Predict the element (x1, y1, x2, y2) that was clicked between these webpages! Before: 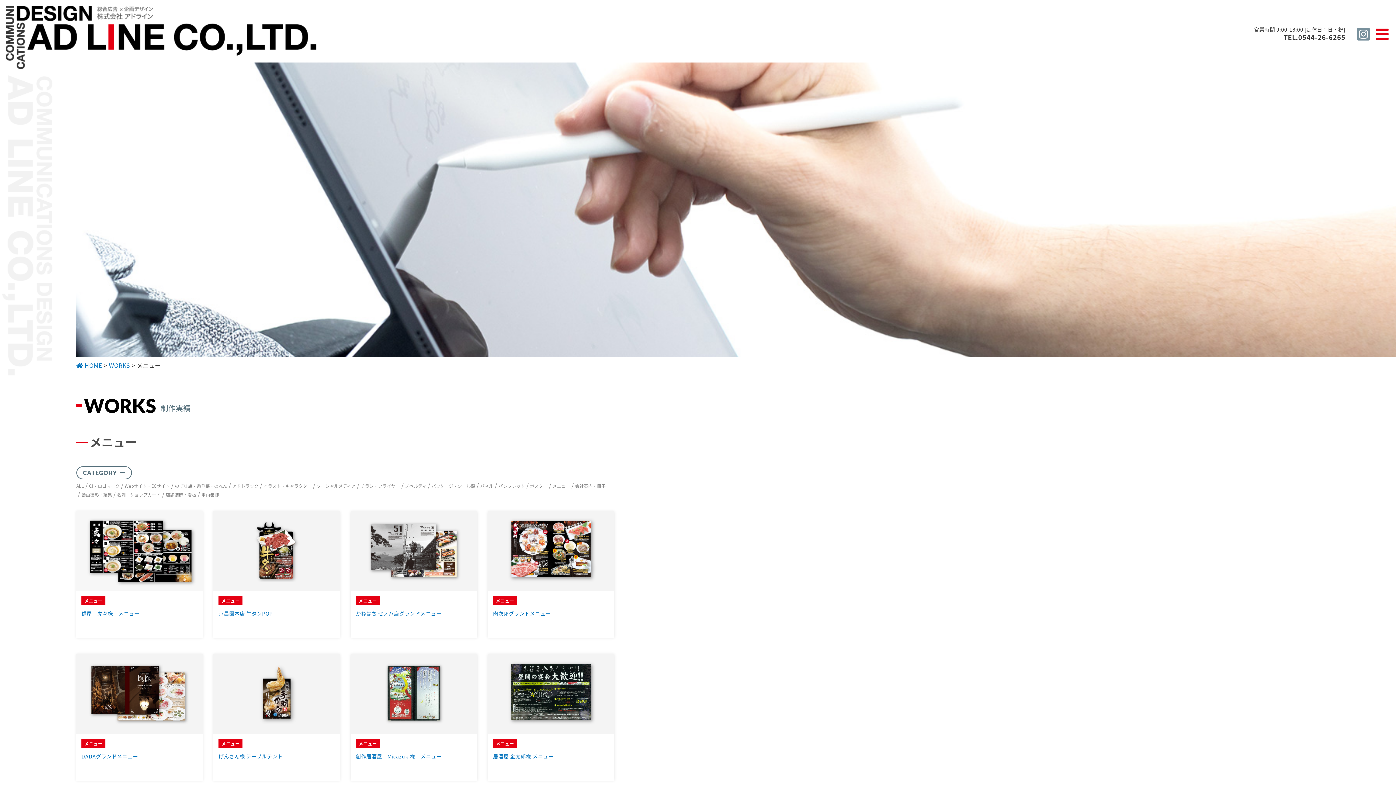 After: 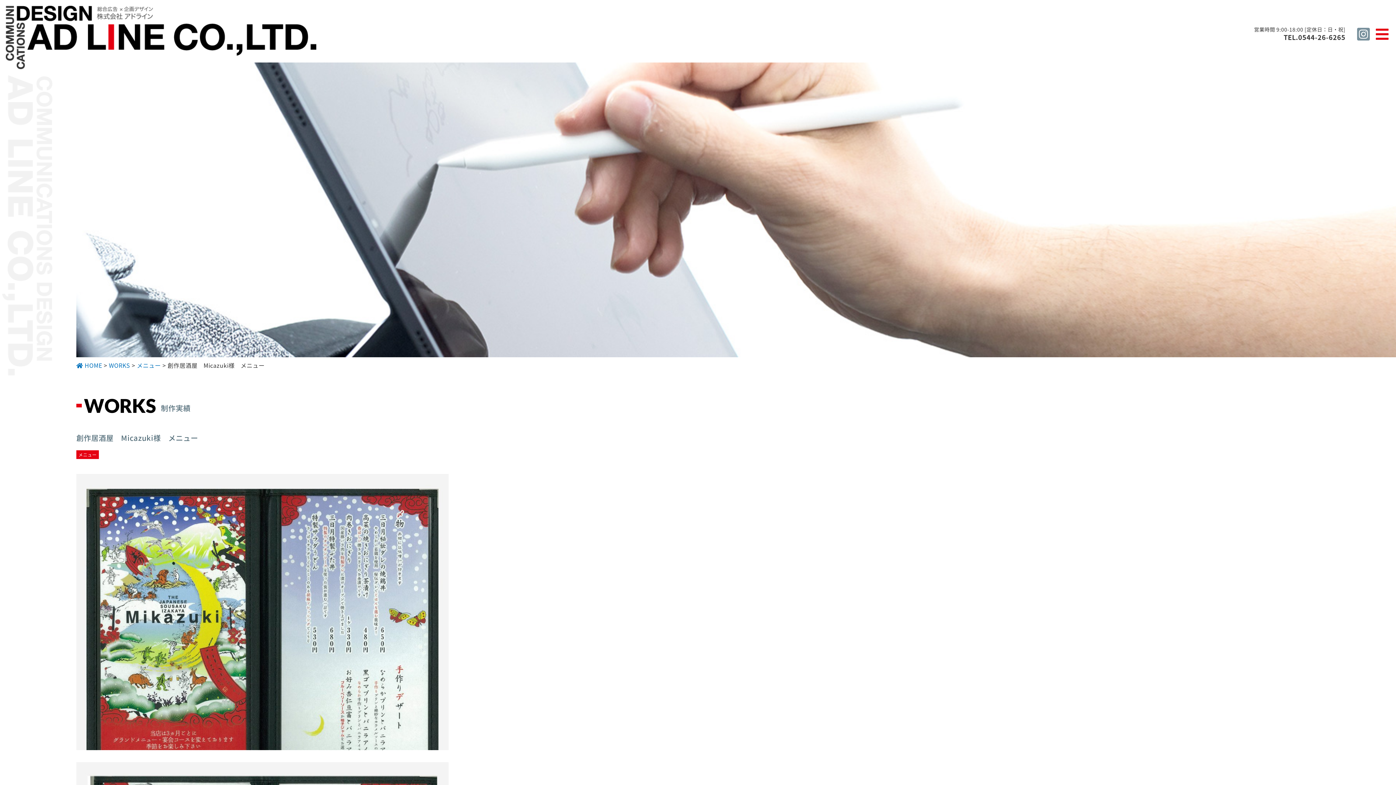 Action: label: メニュー

創作居酒屋　Micazuki様　メニュー bbox: (350, 654, 477, 781)